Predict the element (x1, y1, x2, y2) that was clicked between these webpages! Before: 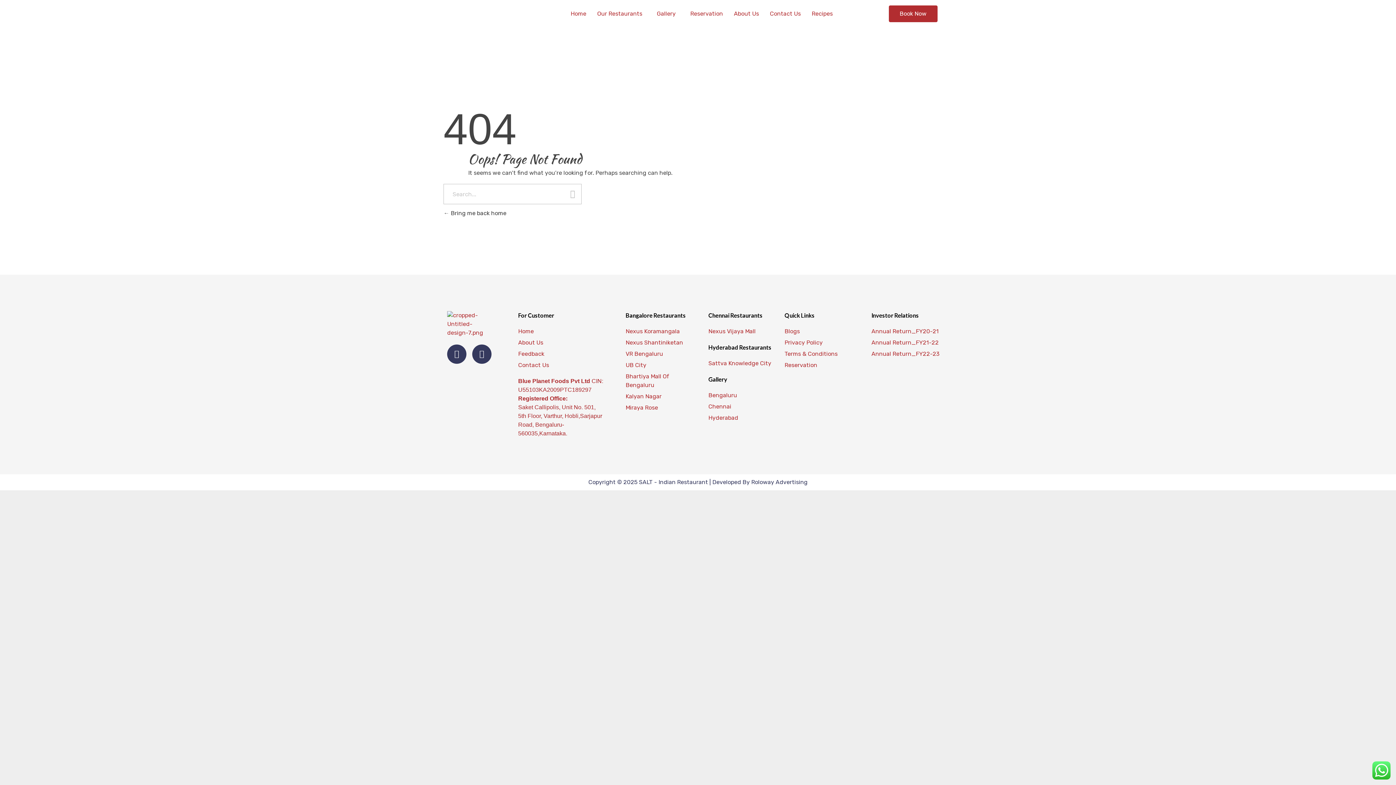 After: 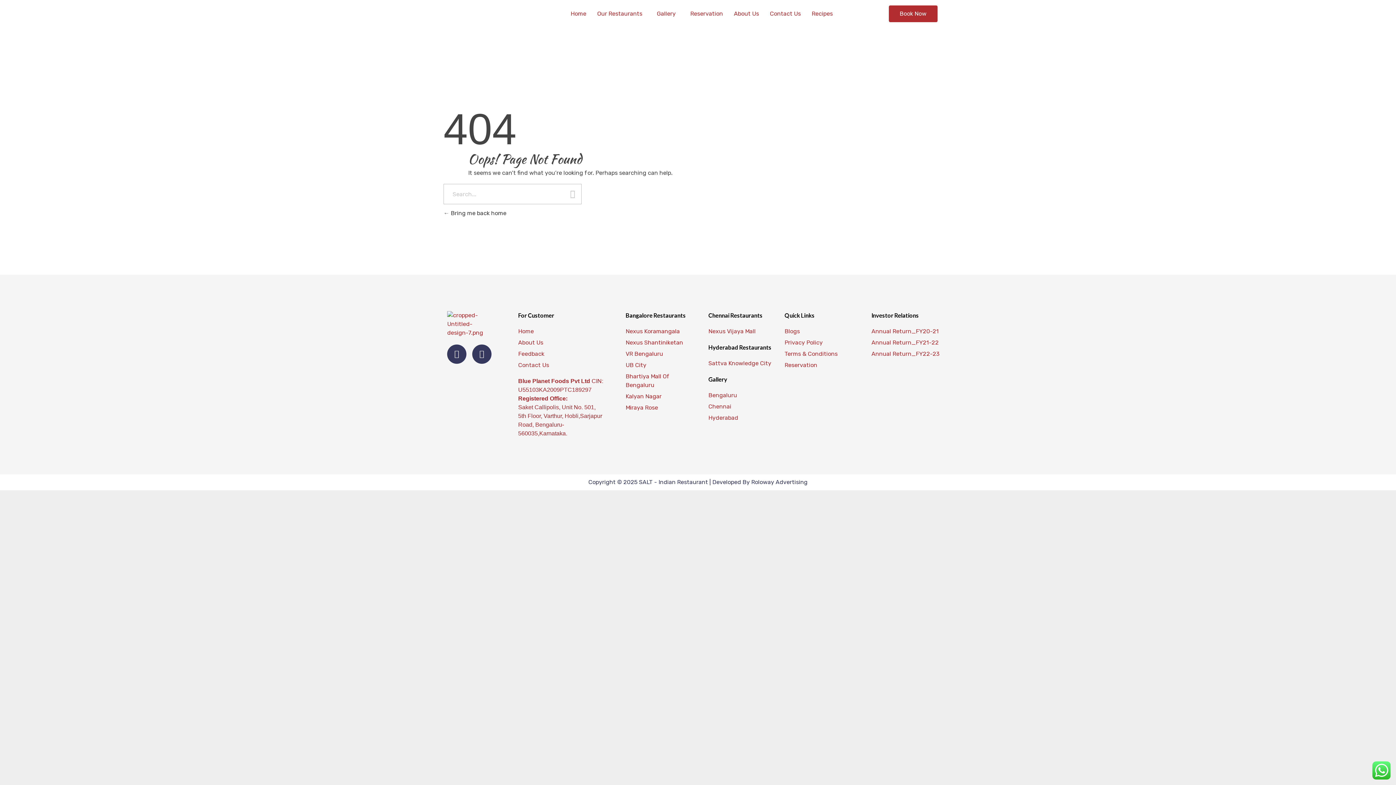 Action: bbox: (871, 327, 945, 336) label: Annual Return_FY20-21